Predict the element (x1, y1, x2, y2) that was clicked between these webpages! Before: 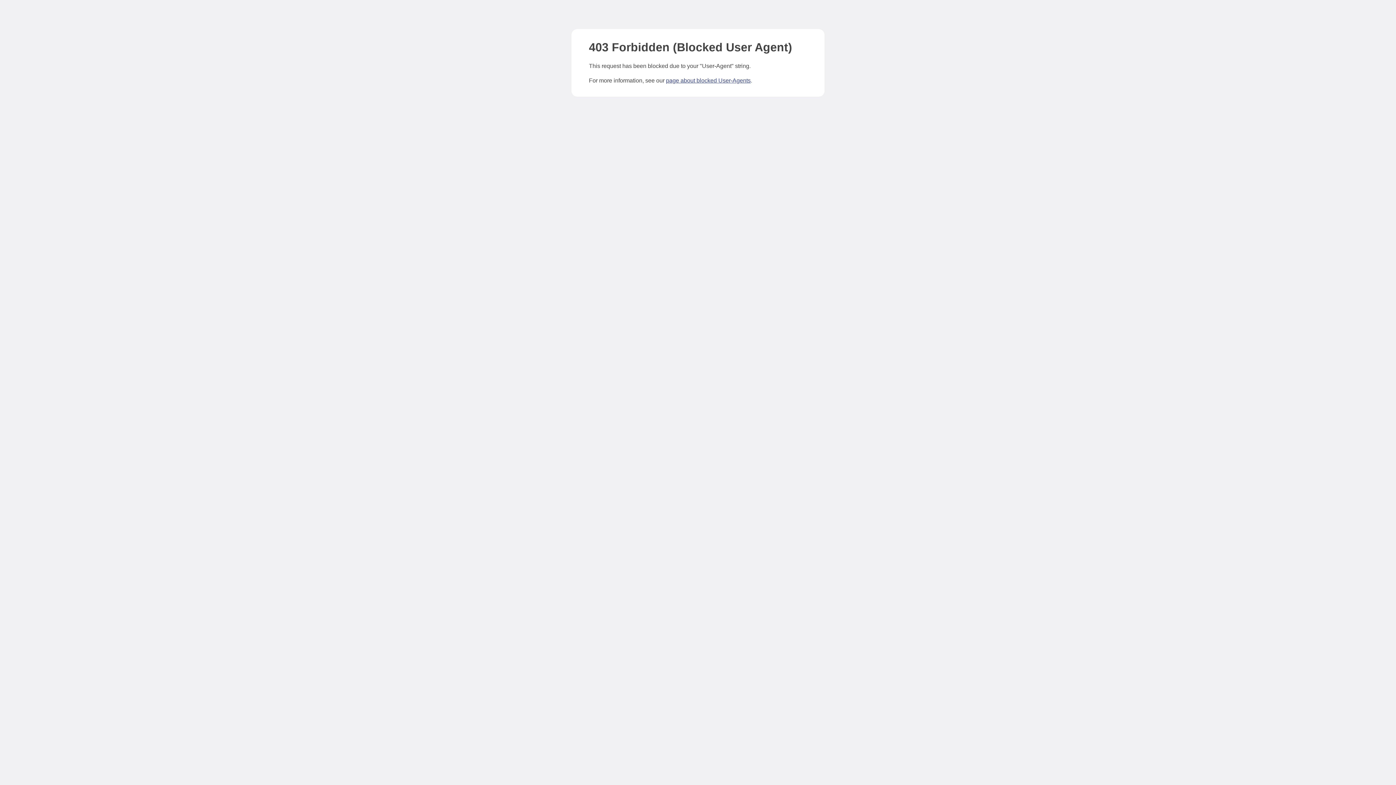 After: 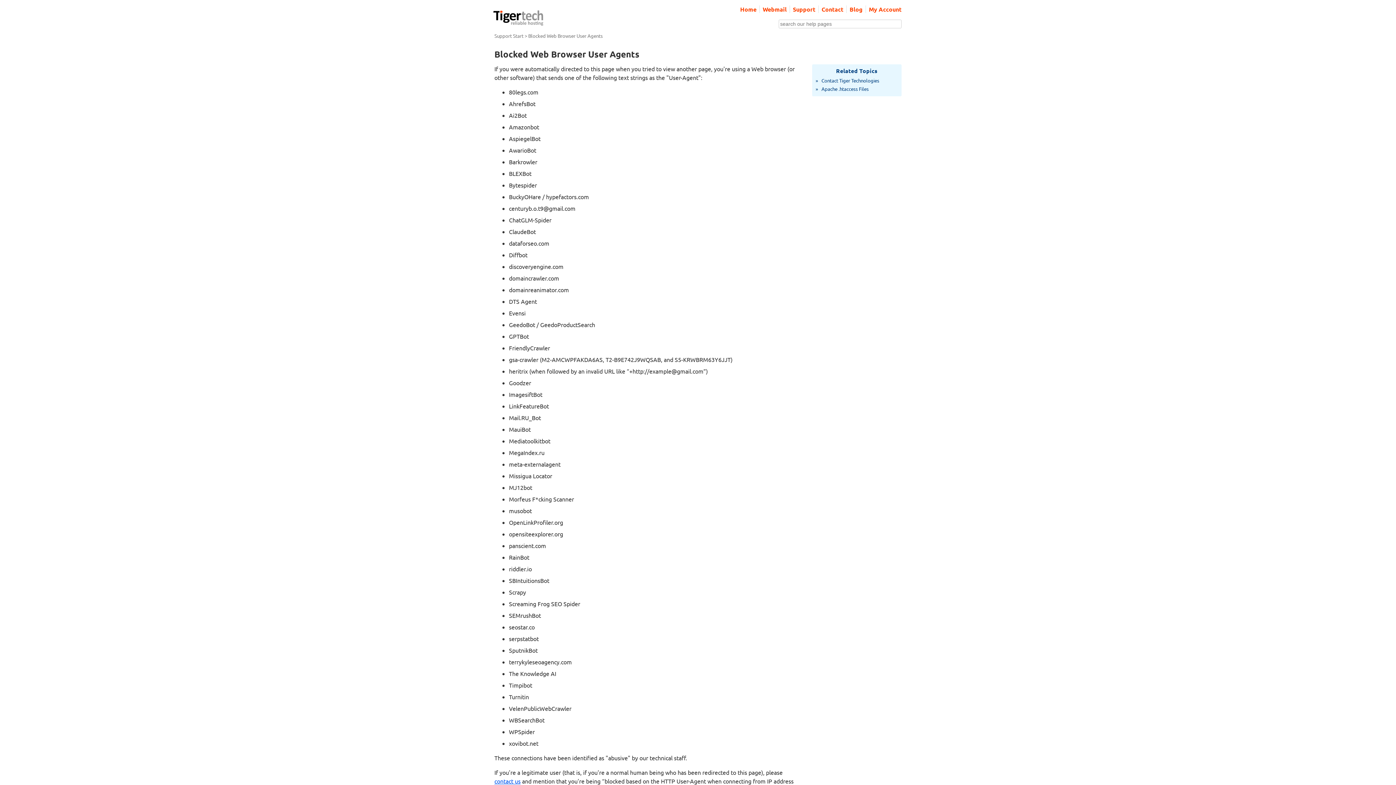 Action: label: page about blocked User-Agents bbox: (666, 77, 750, 83)